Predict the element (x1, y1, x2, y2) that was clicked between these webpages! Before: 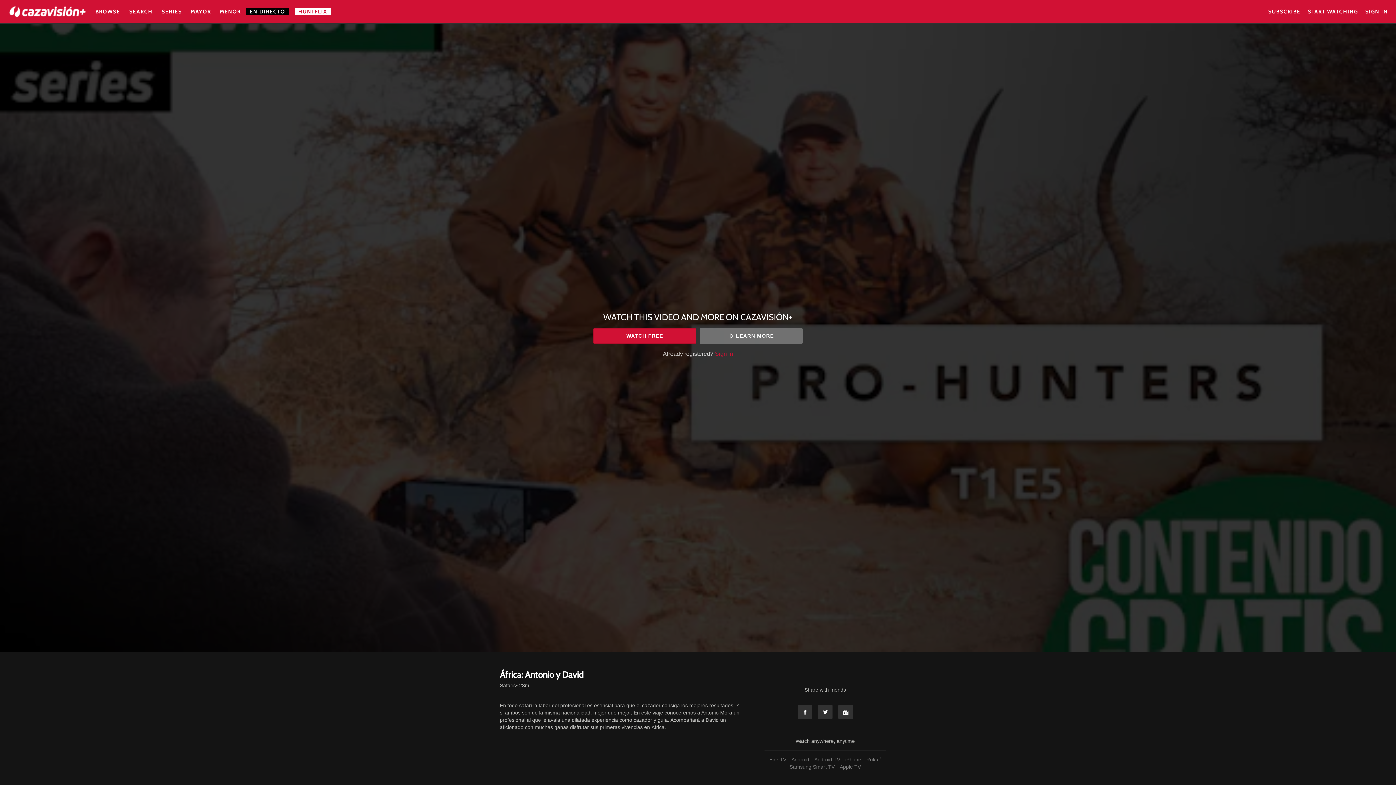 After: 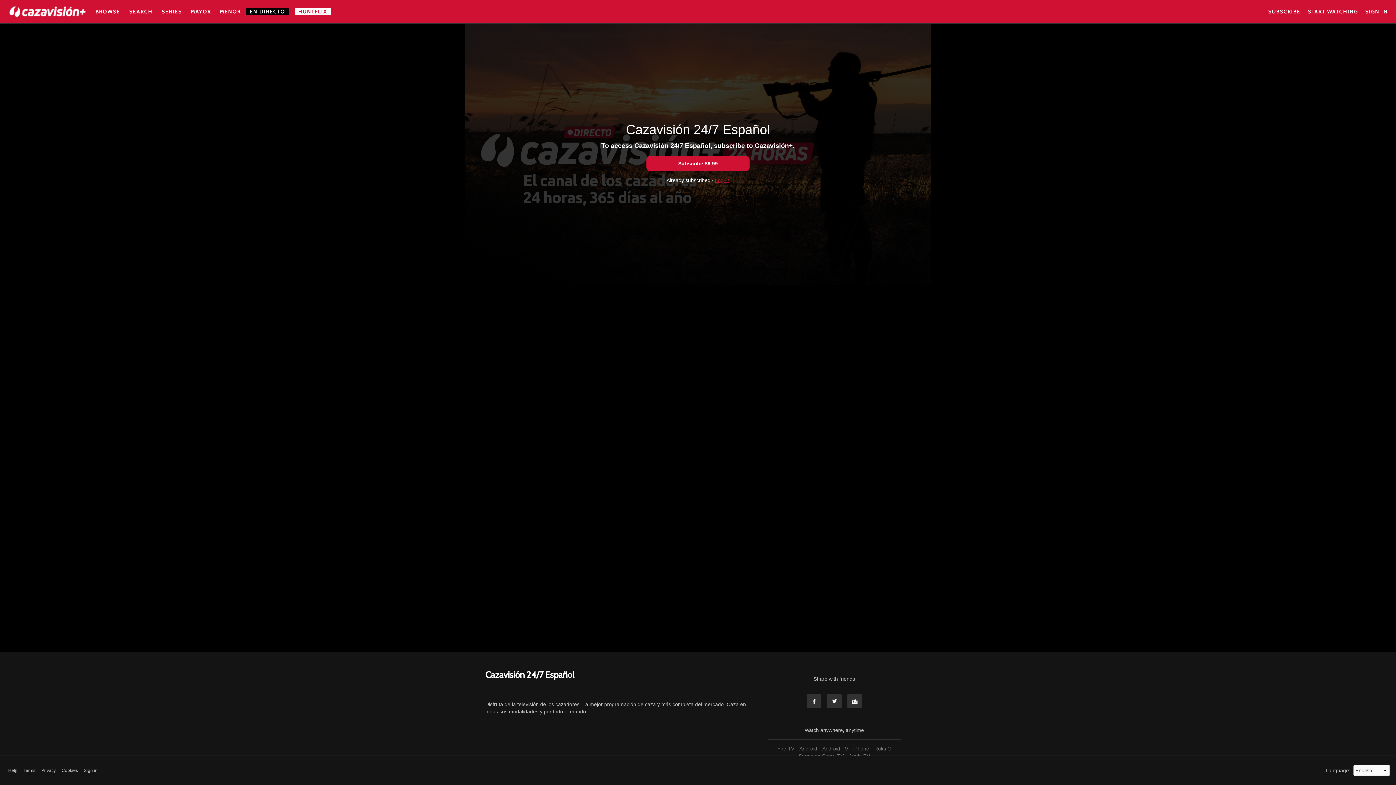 Action: bbox: (246, 8, 288, 14) label: EN DIRECTO